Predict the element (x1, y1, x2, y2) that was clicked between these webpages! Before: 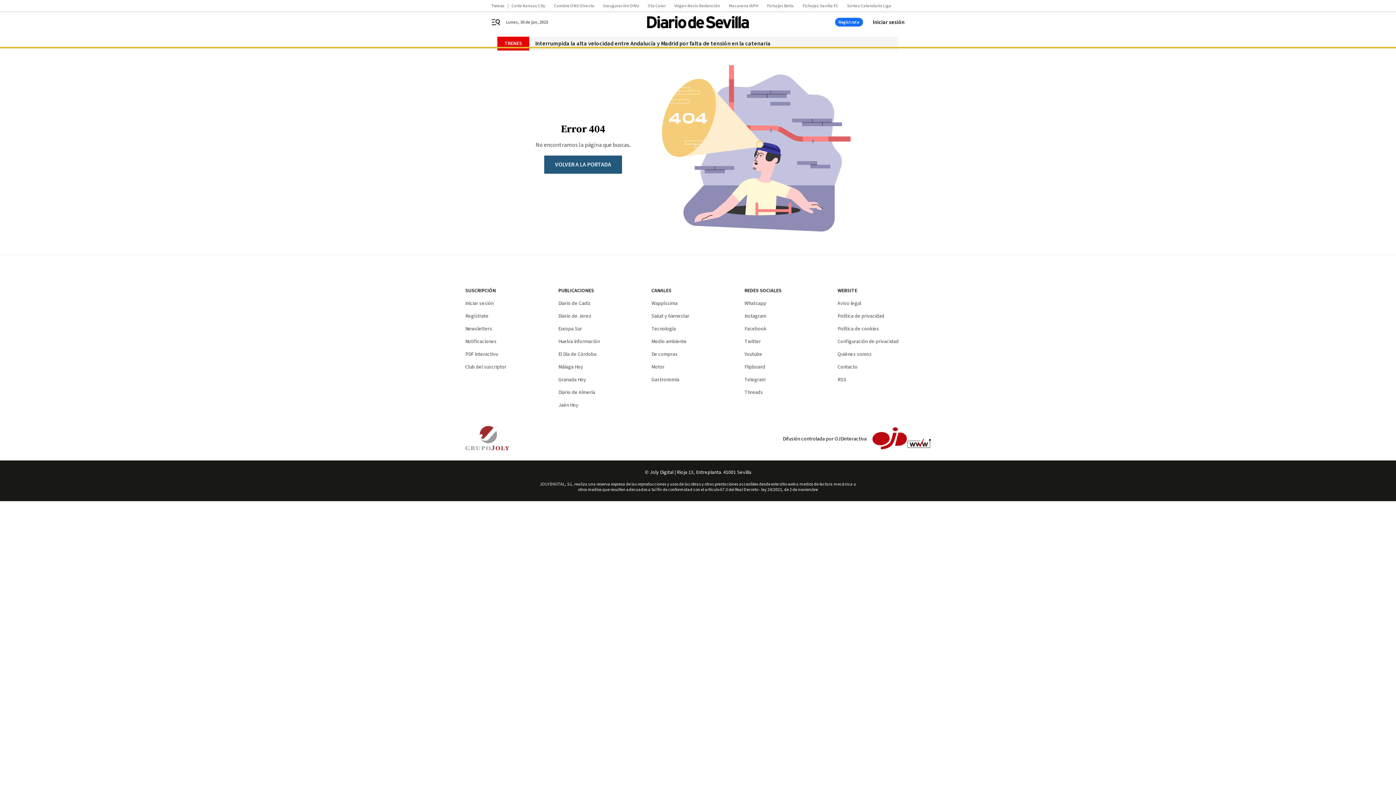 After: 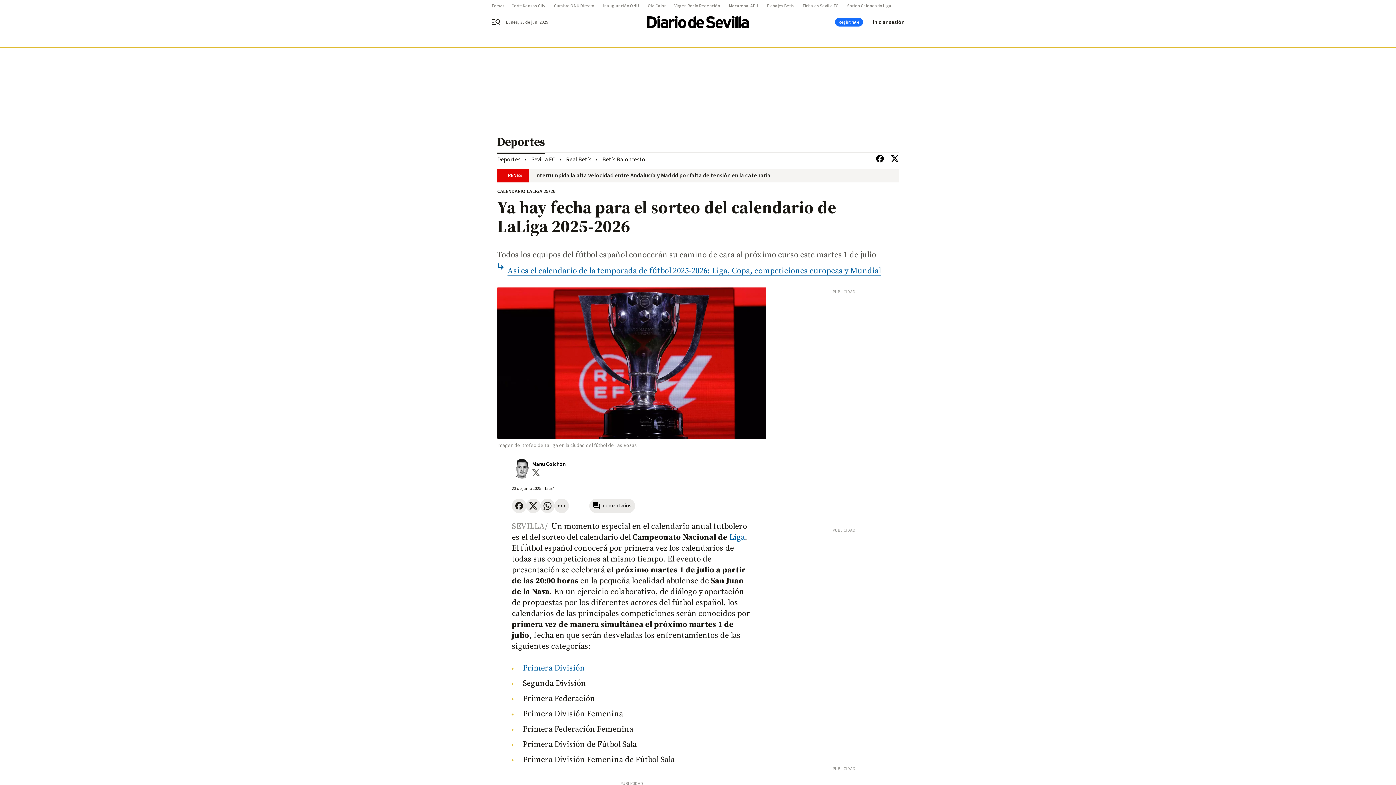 Action: label: Sorteo Calendario Liga bbox: (847, 3, 900, 8)